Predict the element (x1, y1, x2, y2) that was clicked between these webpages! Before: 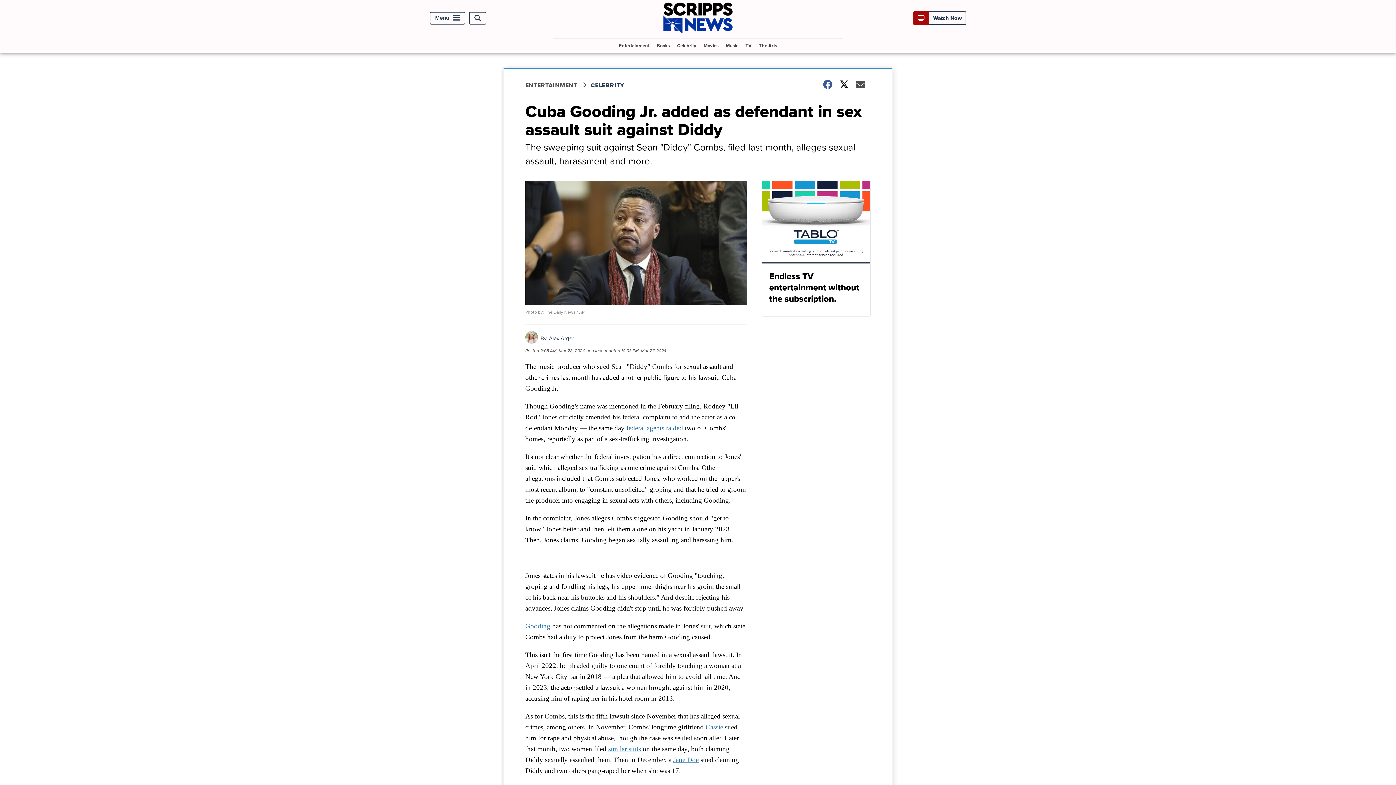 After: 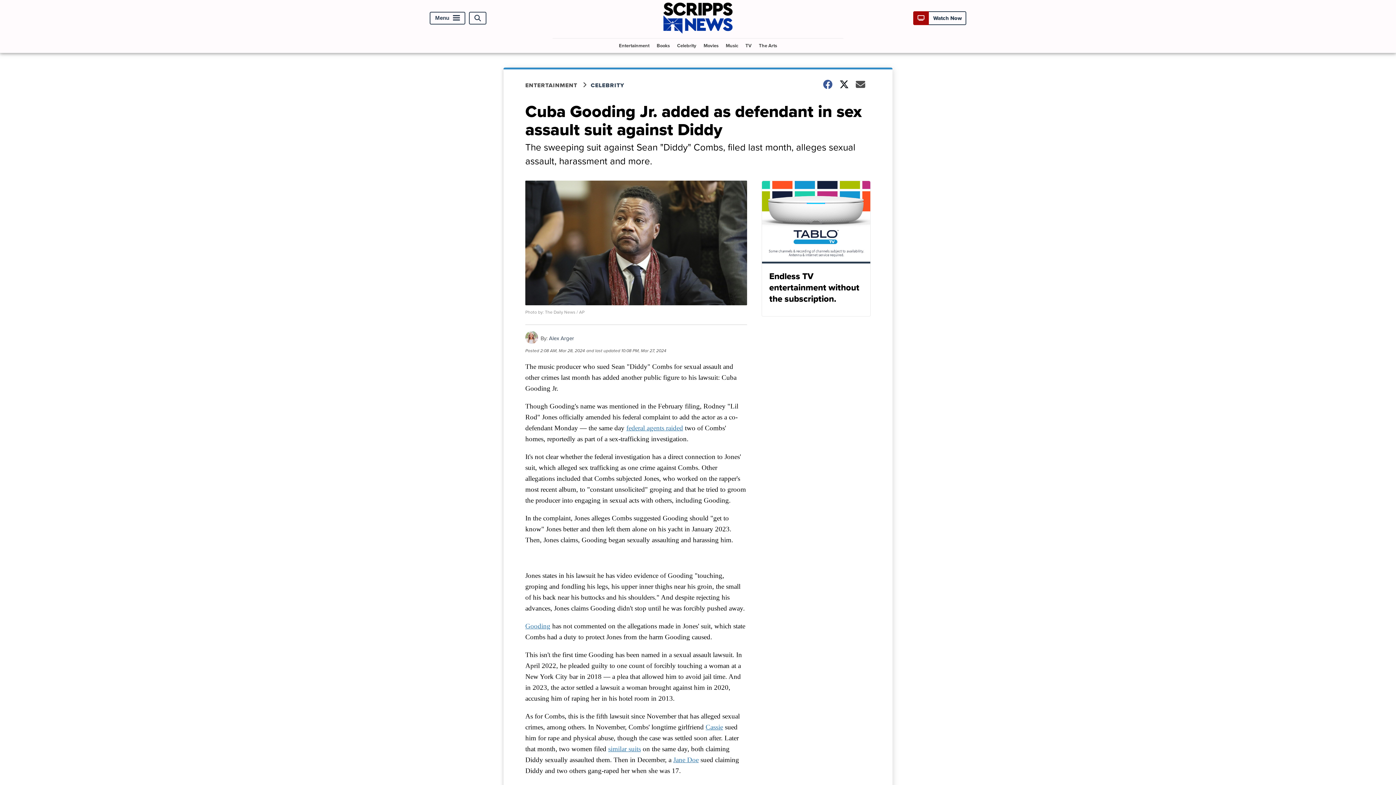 Action: bbox: (525, 622, 550, 630) label: Gooding